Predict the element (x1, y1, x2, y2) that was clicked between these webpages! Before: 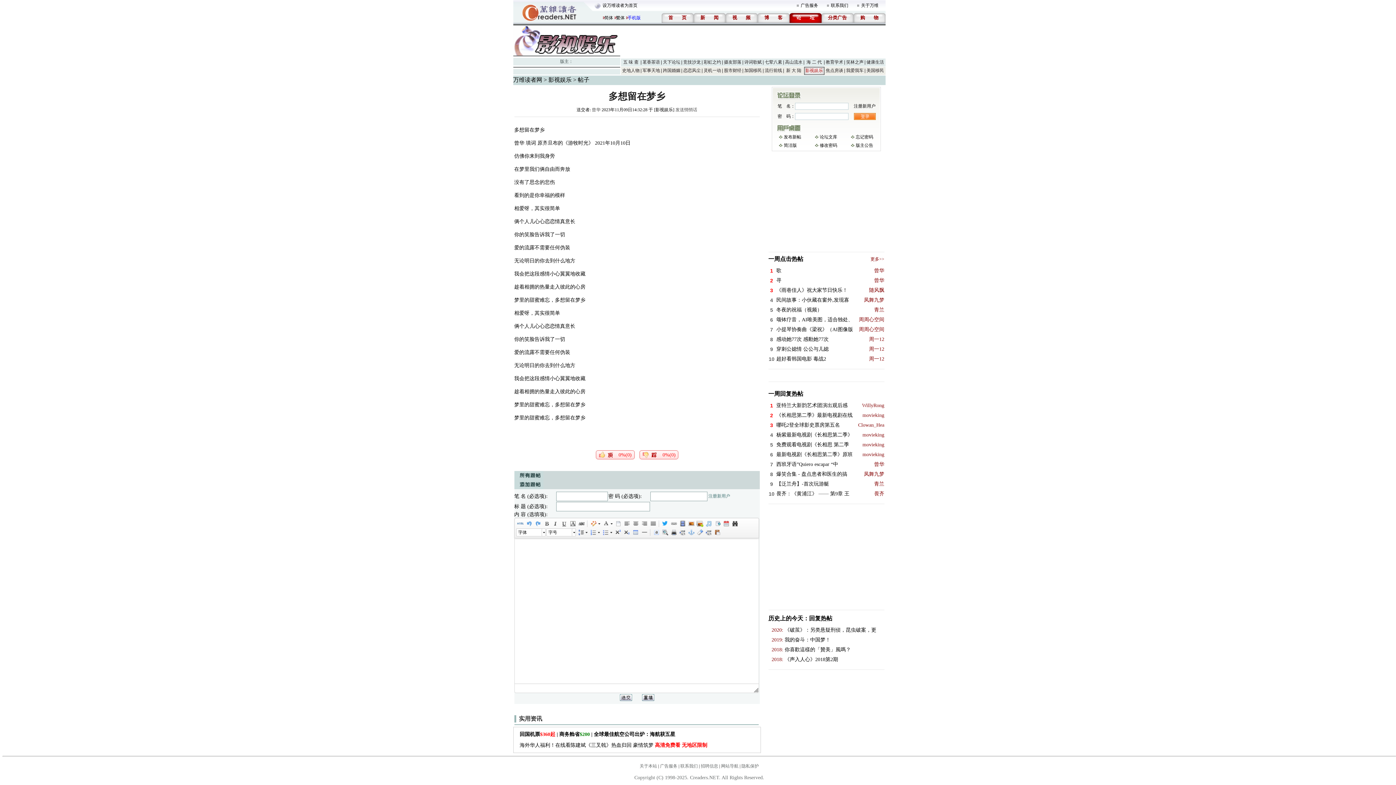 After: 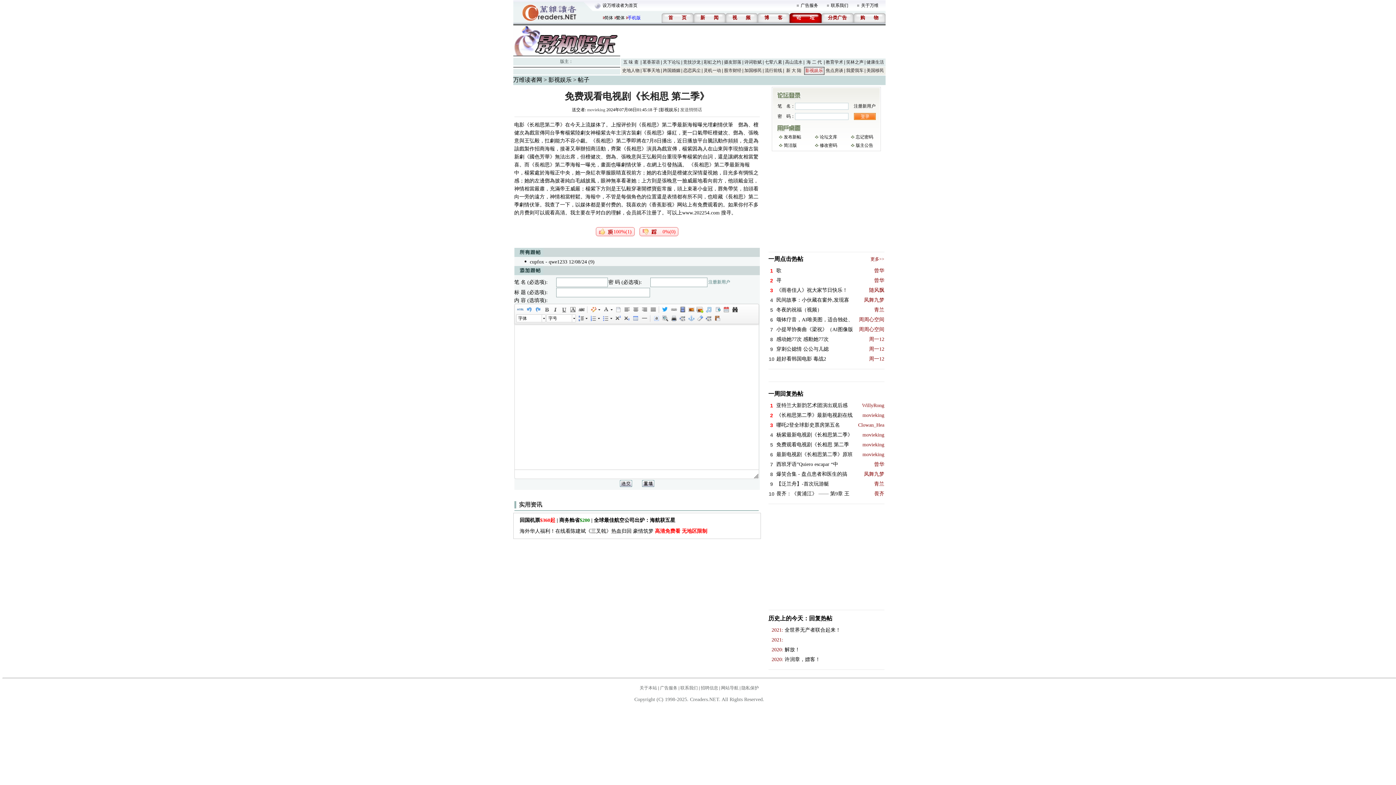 Action: bbox: (776, 442, 849, 447) label: 免费观看电视剧《长相思 第二季